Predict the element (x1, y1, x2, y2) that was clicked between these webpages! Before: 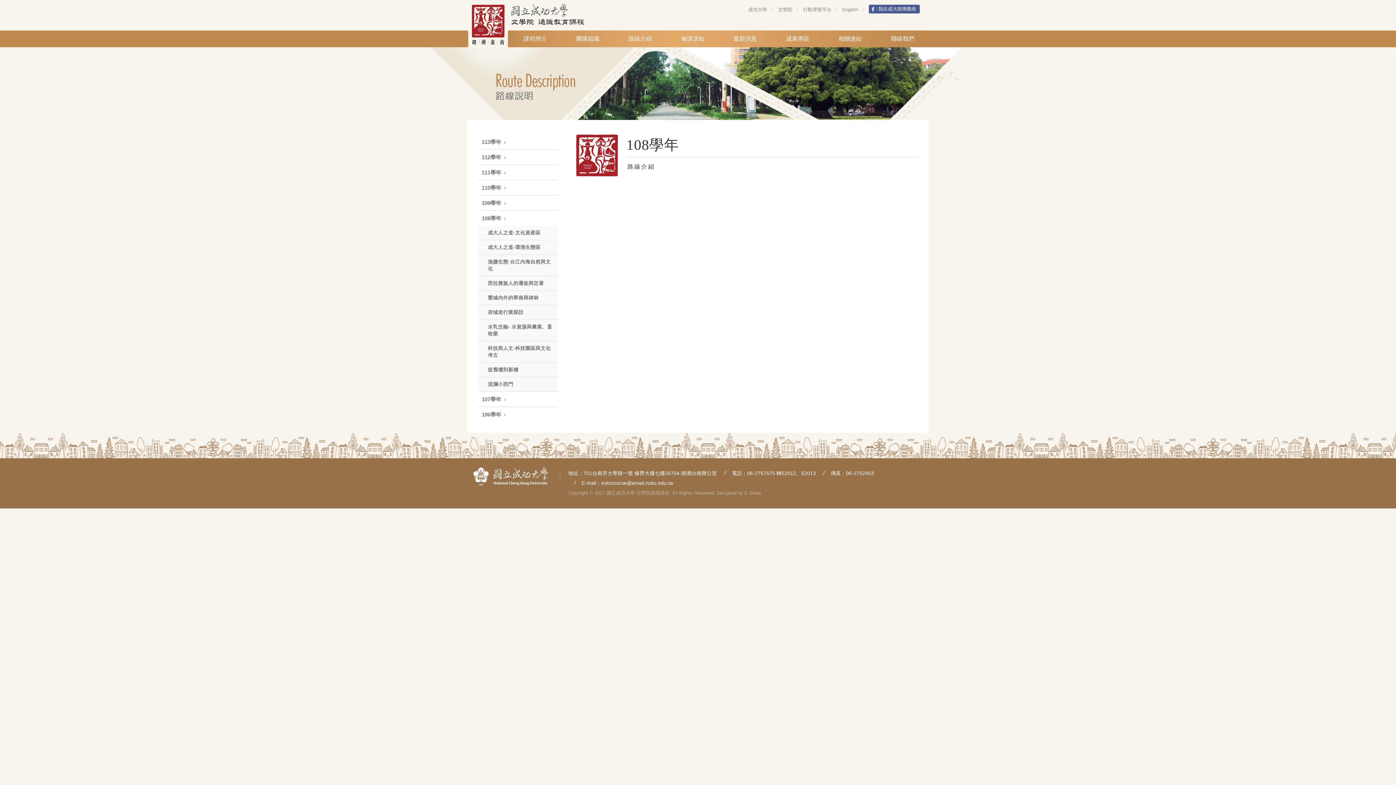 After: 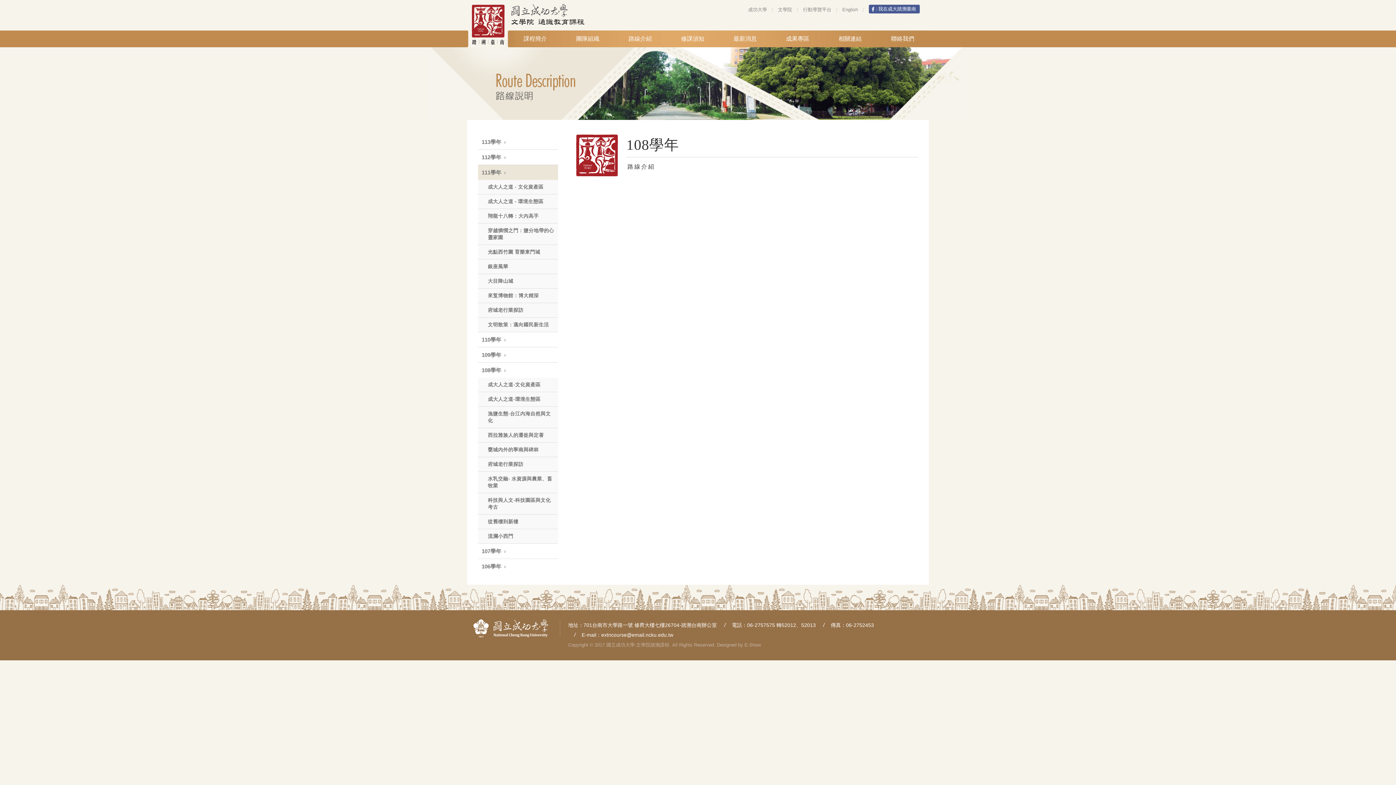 Action: bbox: (478, 165, 558, 180) label: 111學年